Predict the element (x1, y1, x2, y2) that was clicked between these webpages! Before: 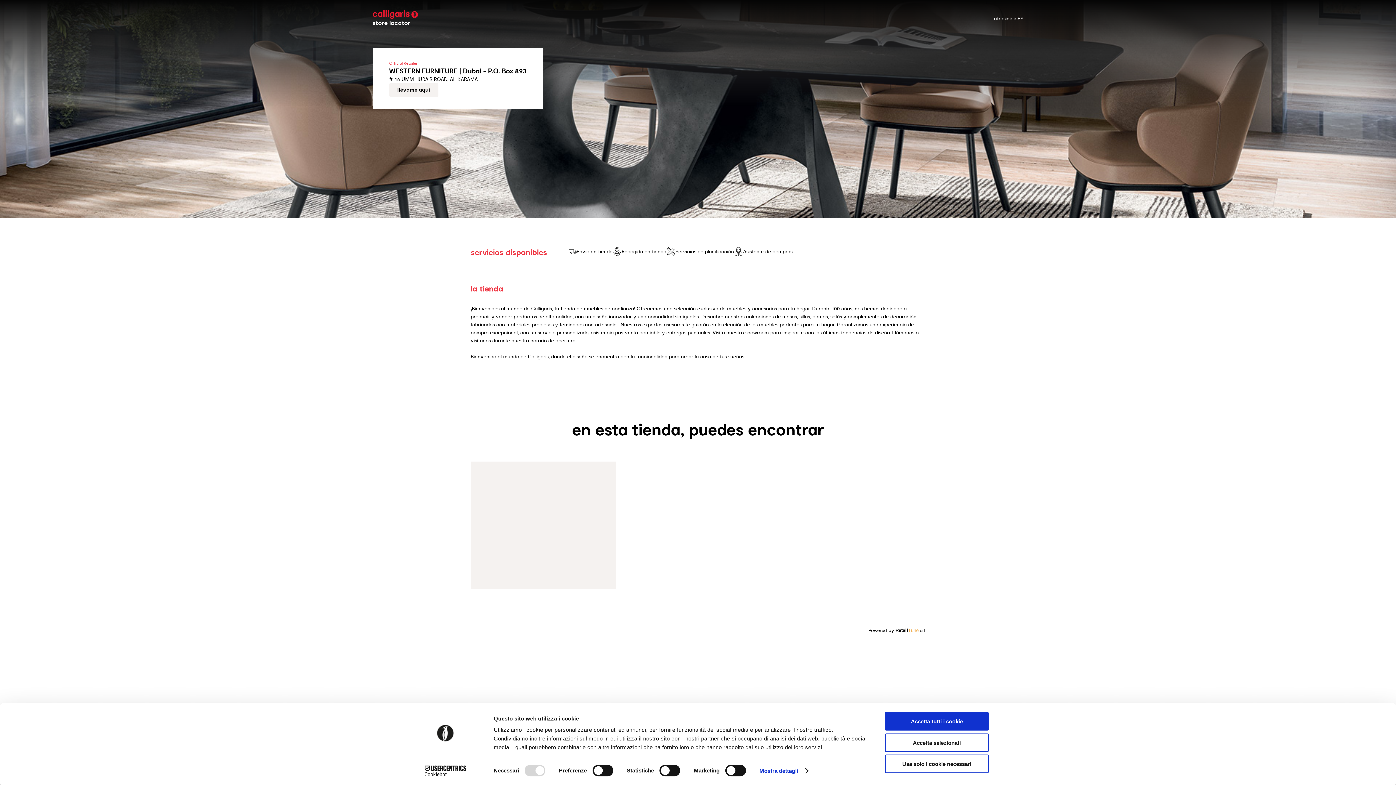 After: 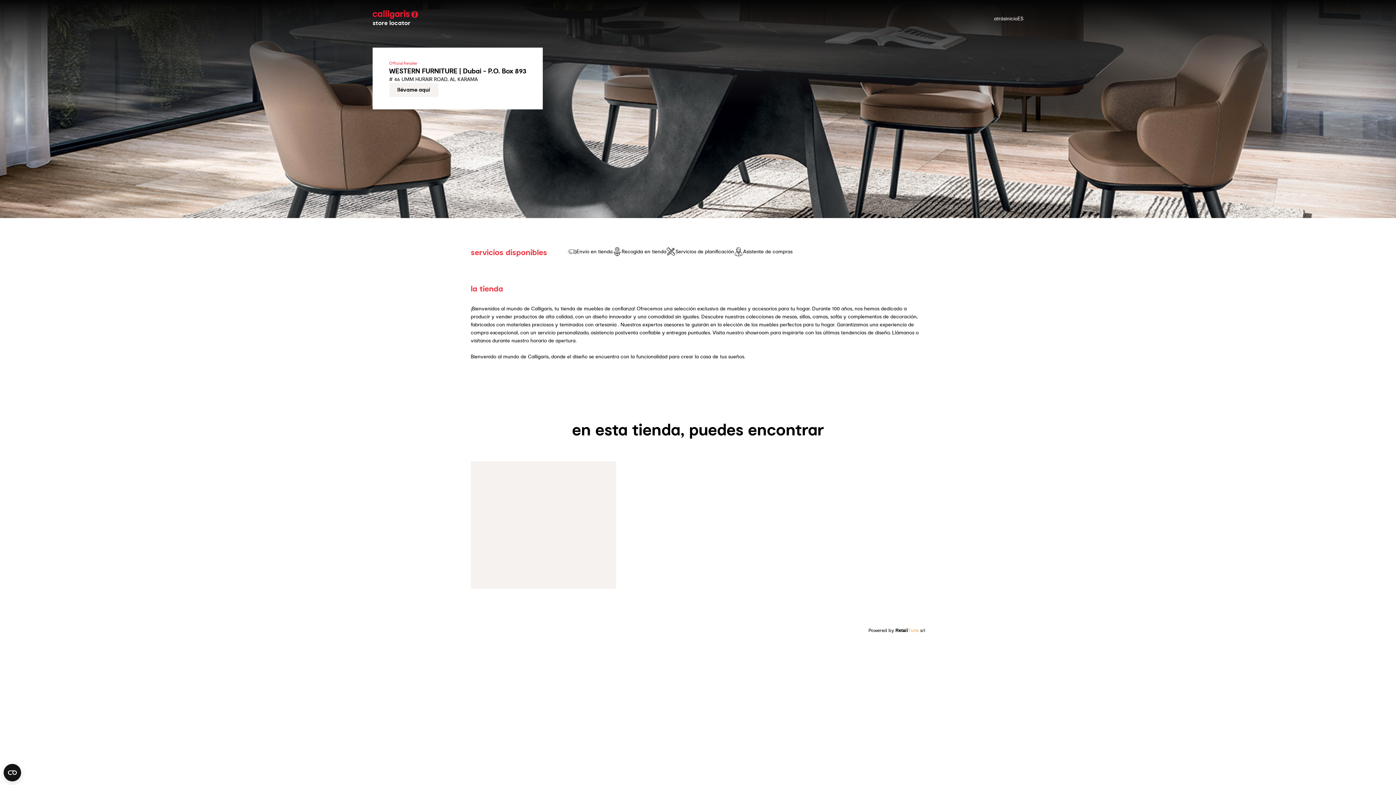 Action: label: Accetta selezionati bbox: (885, 733, 989, 752)